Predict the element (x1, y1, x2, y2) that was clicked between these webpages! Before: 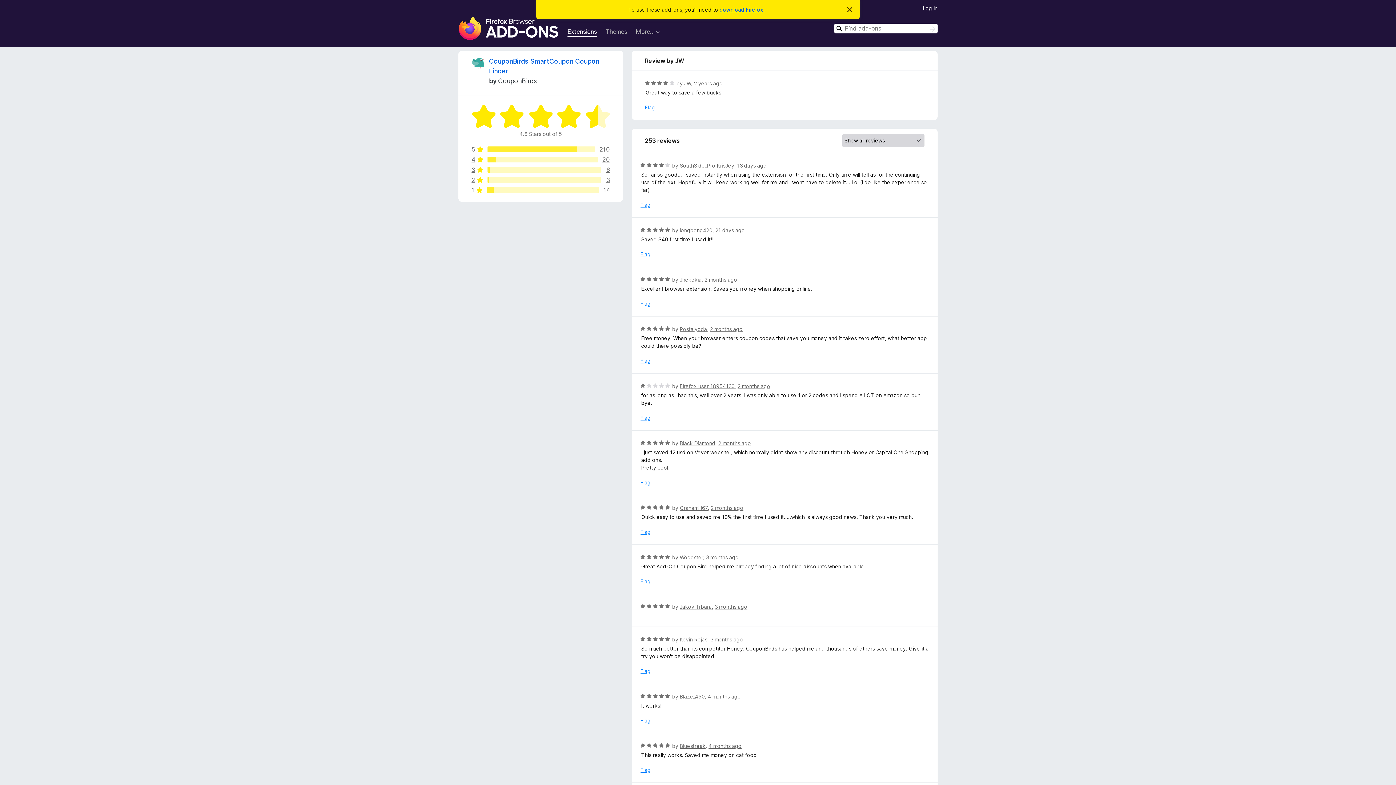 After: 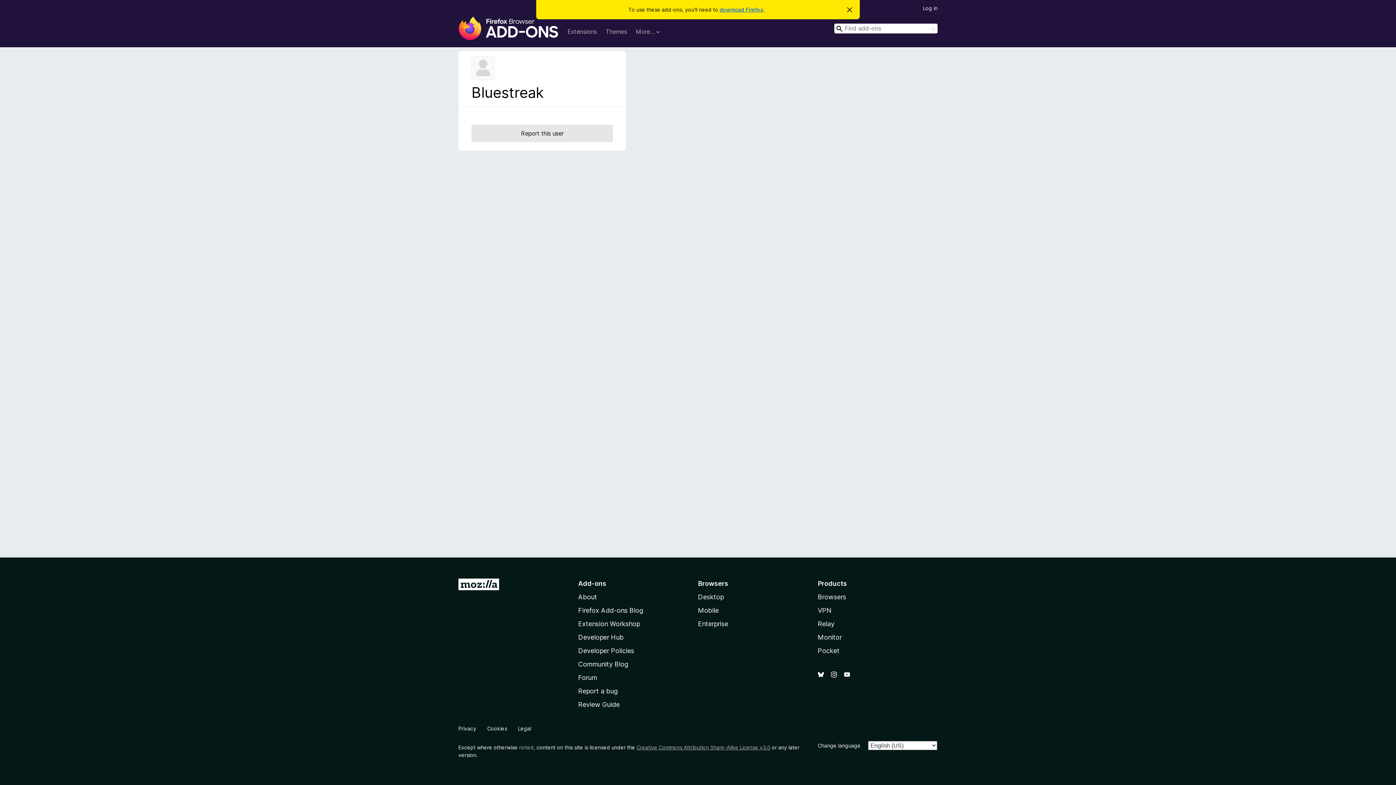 Action: bbox: (679, 743, 705, 749) label: Bluestreak